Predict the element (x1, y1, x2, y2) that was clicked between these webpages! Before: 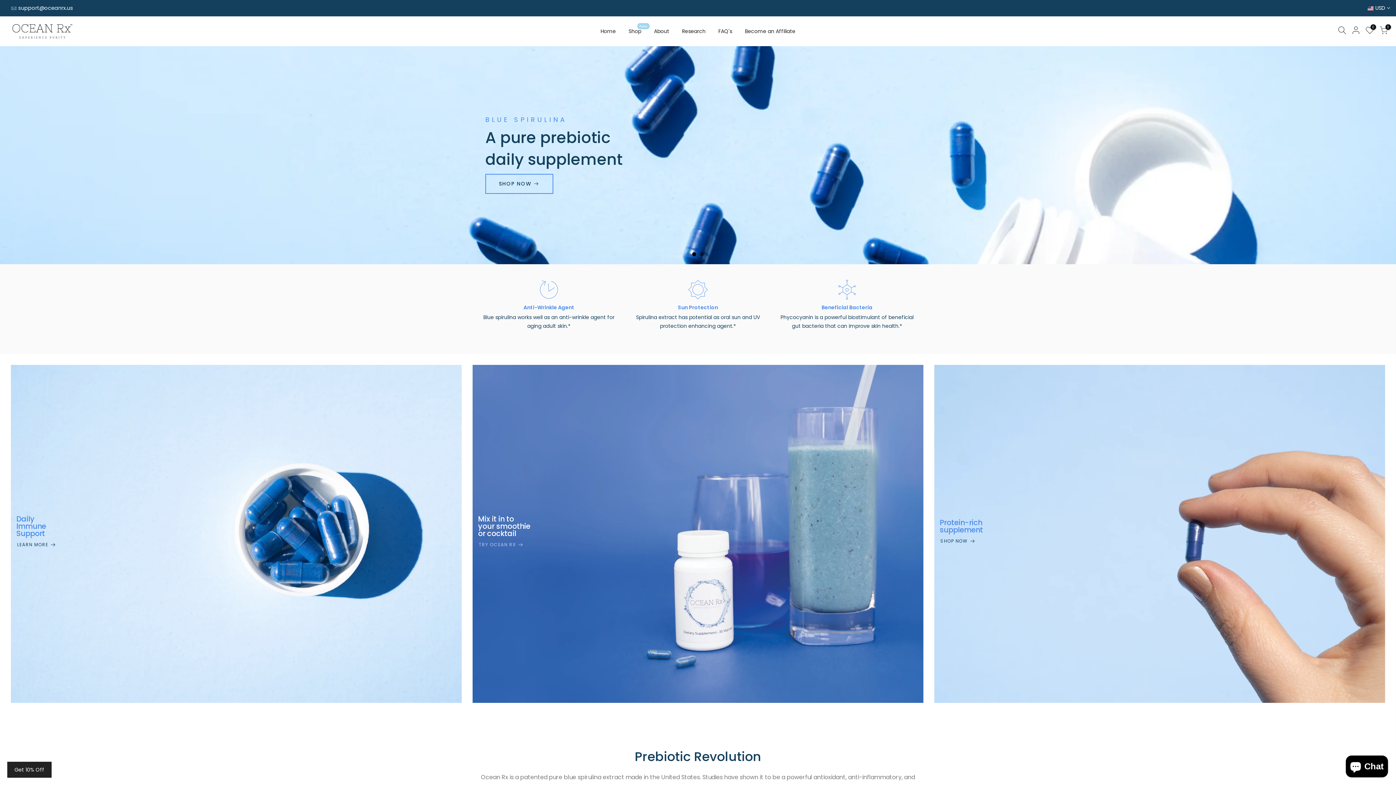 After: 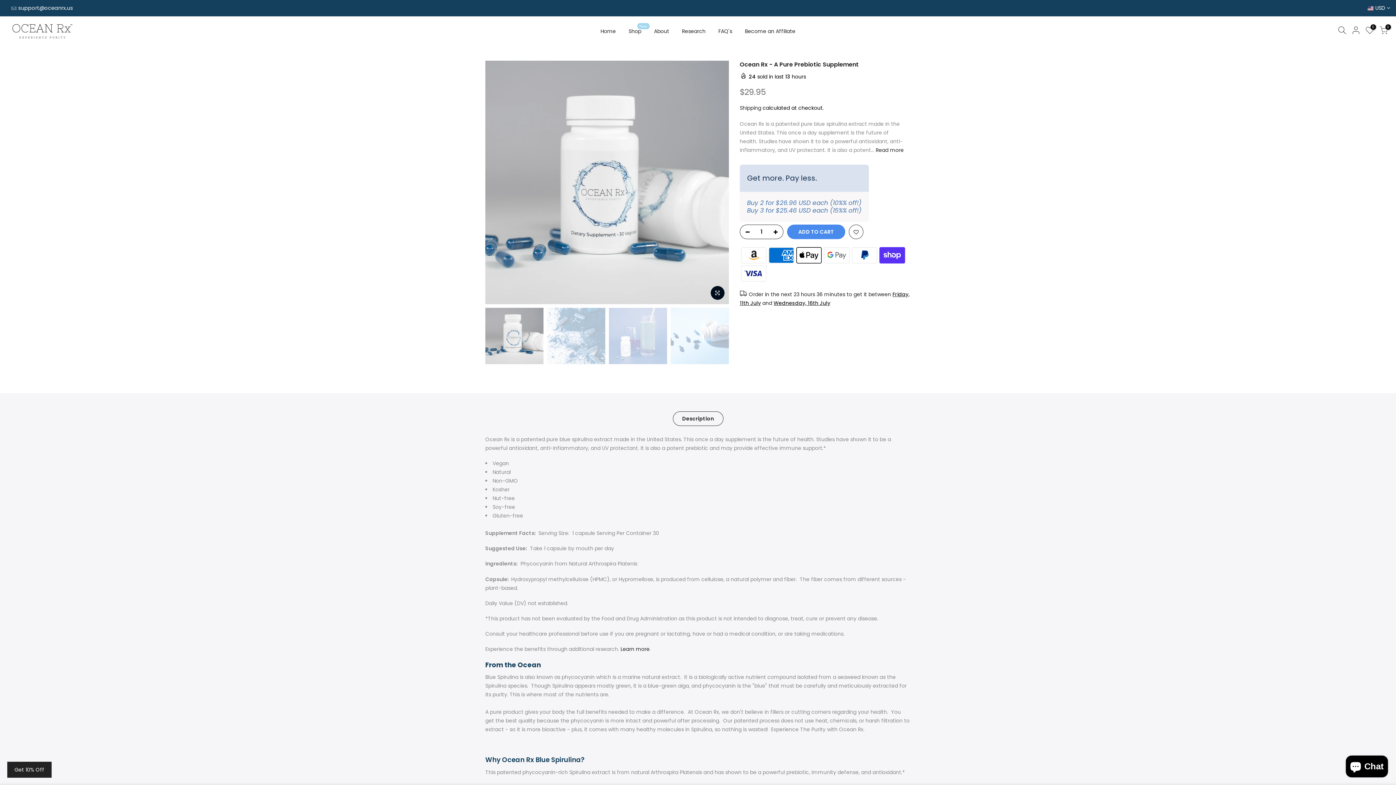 Action: bbox: (16, 537, 57, 552) label: LEARN MORE